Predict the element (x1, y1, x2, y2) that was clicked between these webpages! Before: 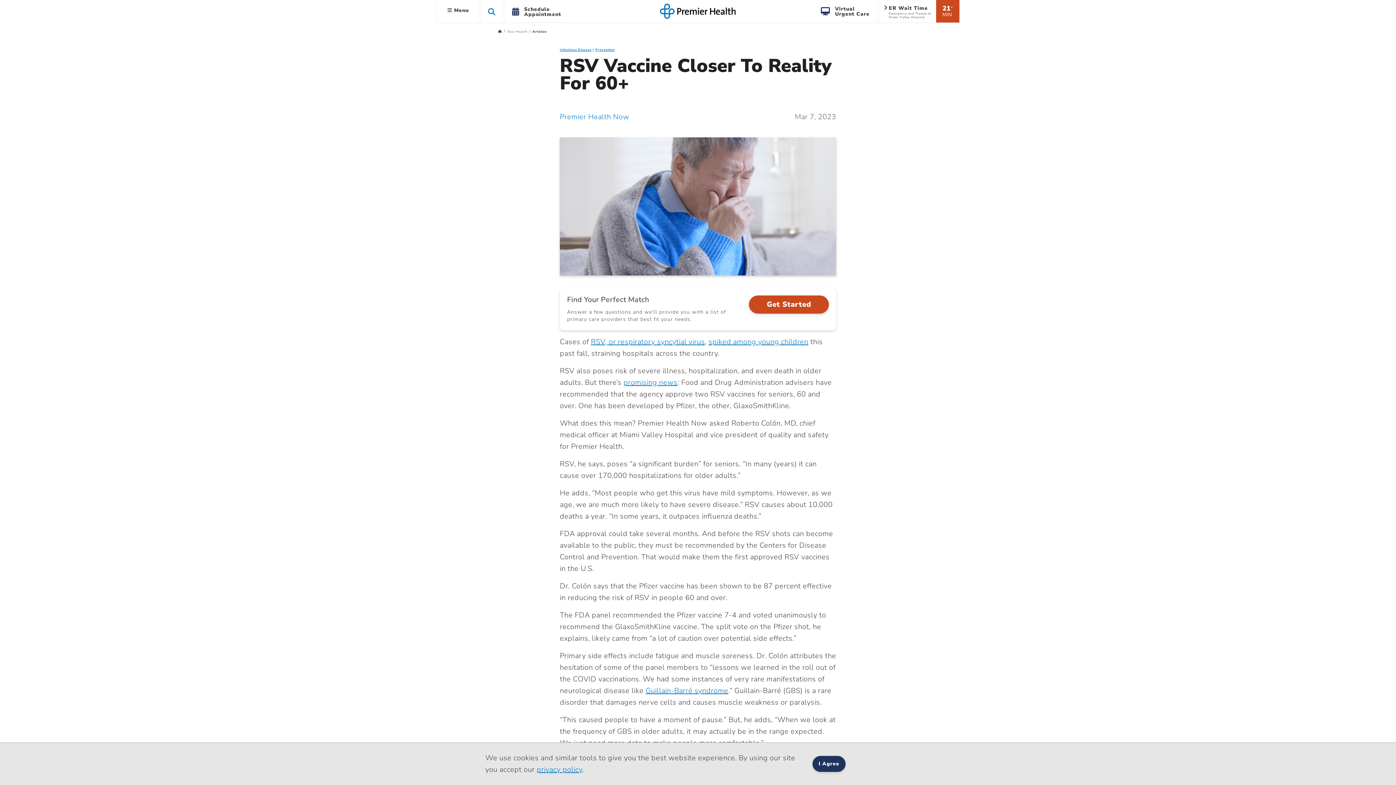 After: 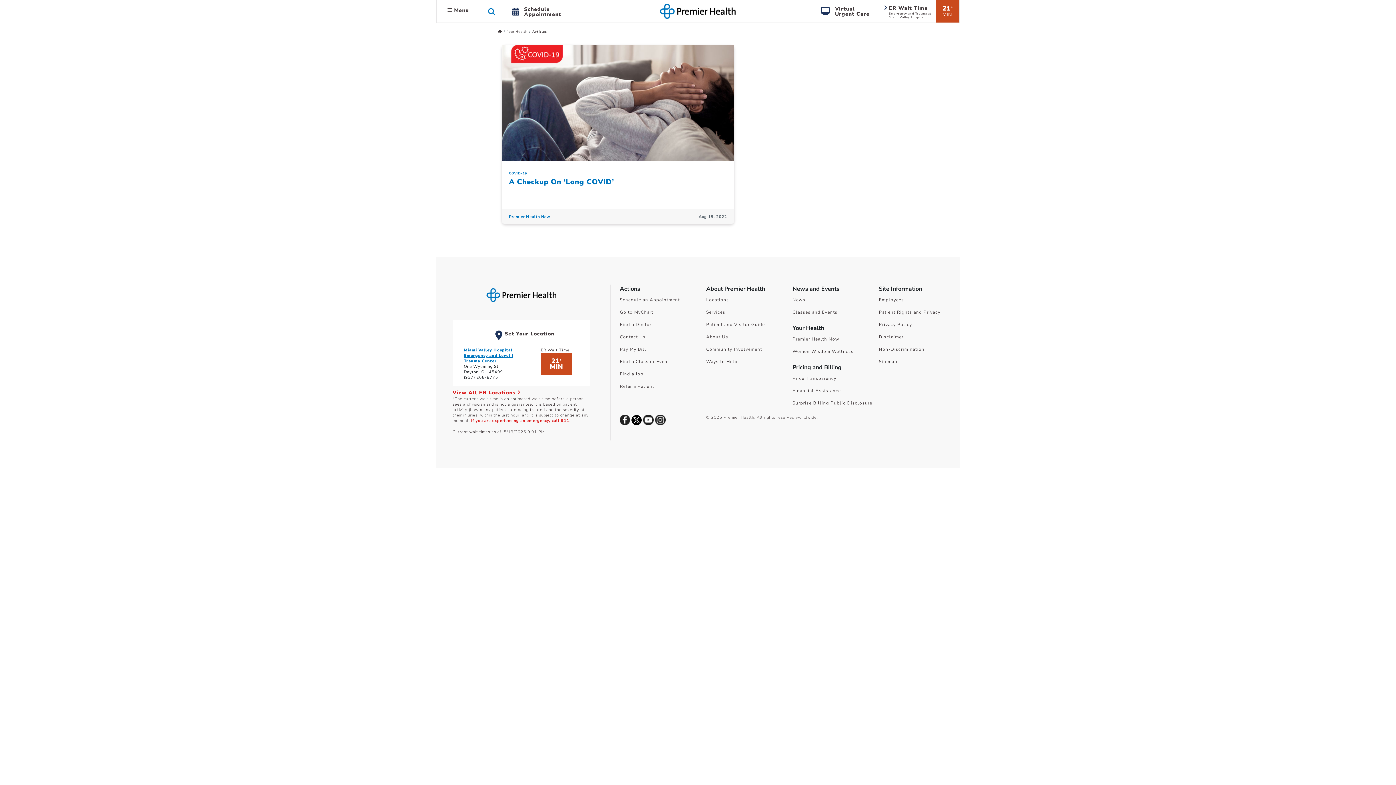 Action: bbox: (595, 47, 614, 52) label: Prevention